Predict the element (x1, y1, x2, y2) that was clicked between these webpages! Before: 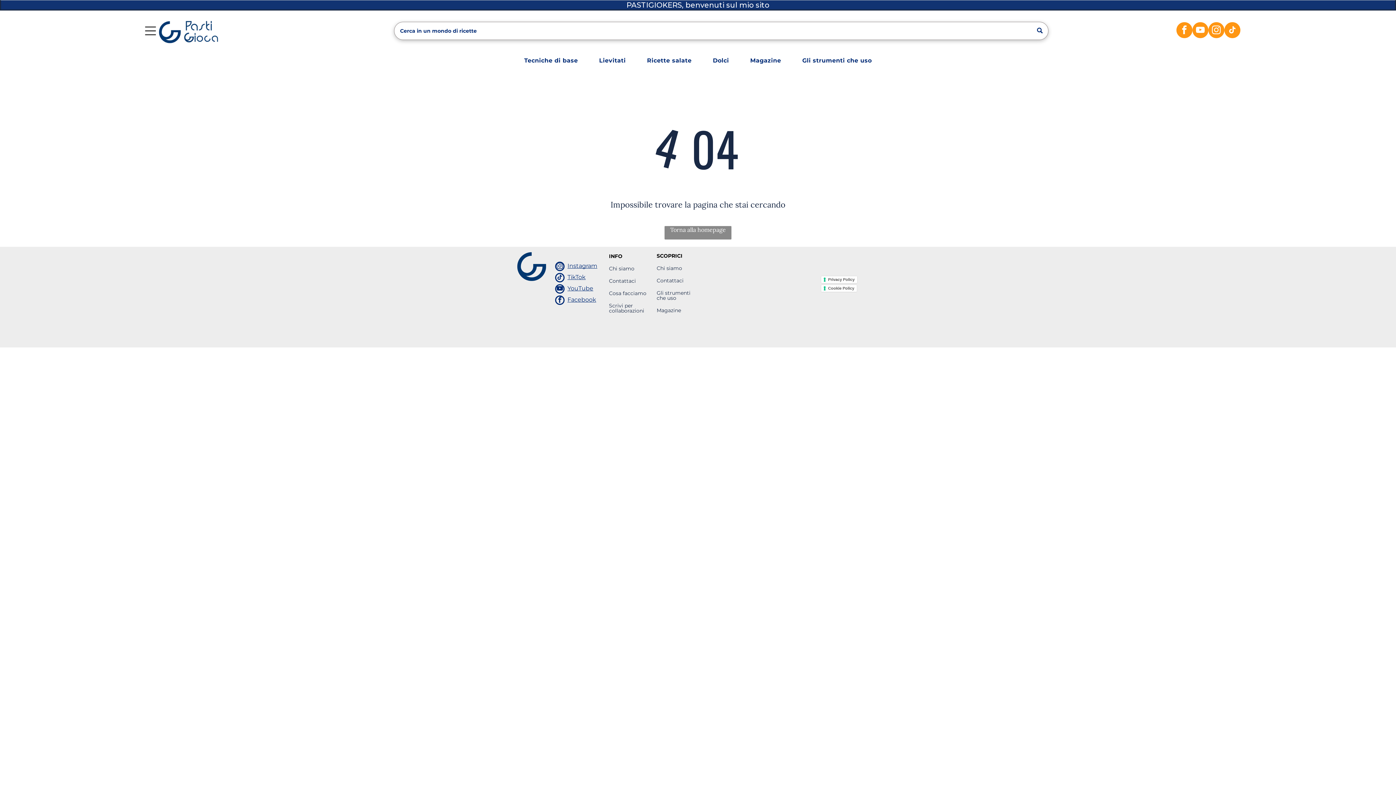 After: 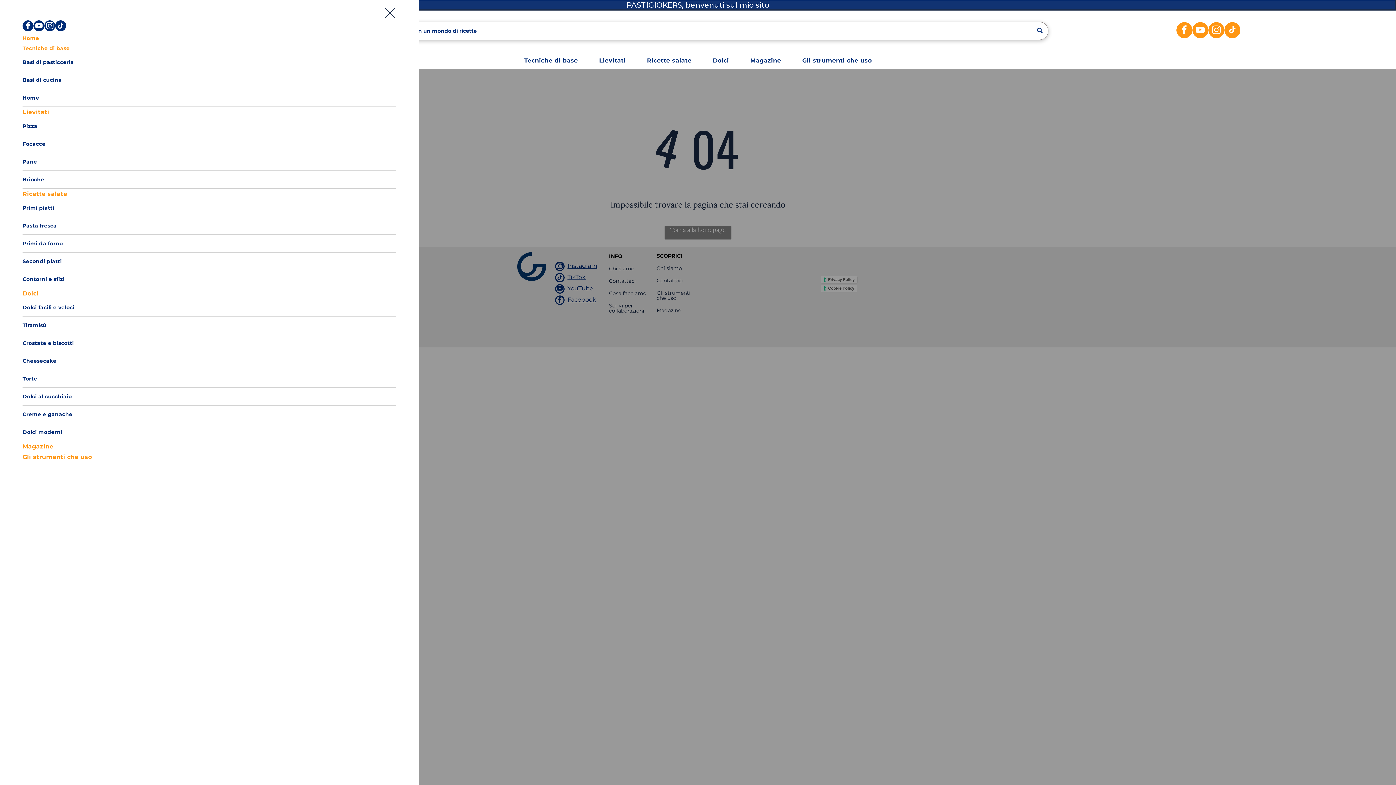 Action: bbox: (145, 23, 156, 38)